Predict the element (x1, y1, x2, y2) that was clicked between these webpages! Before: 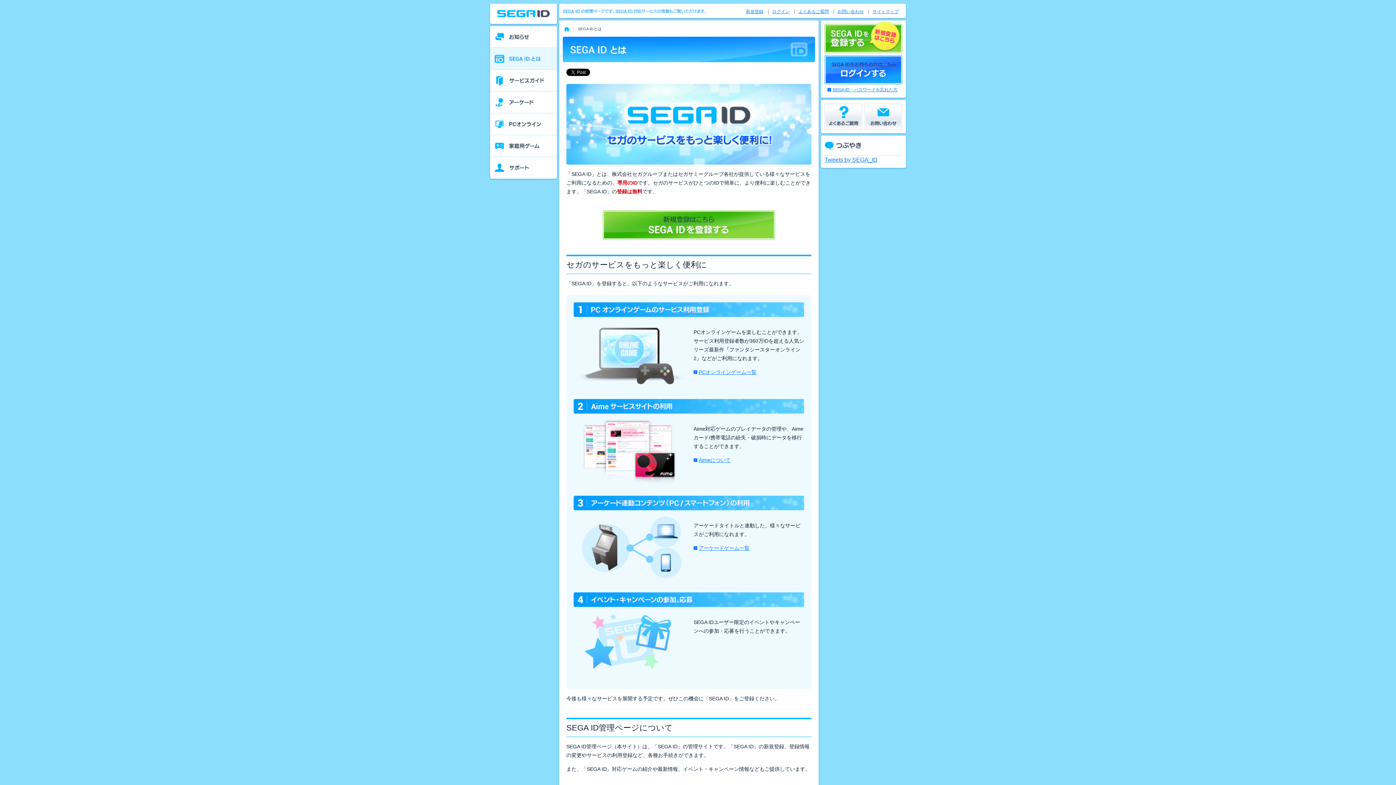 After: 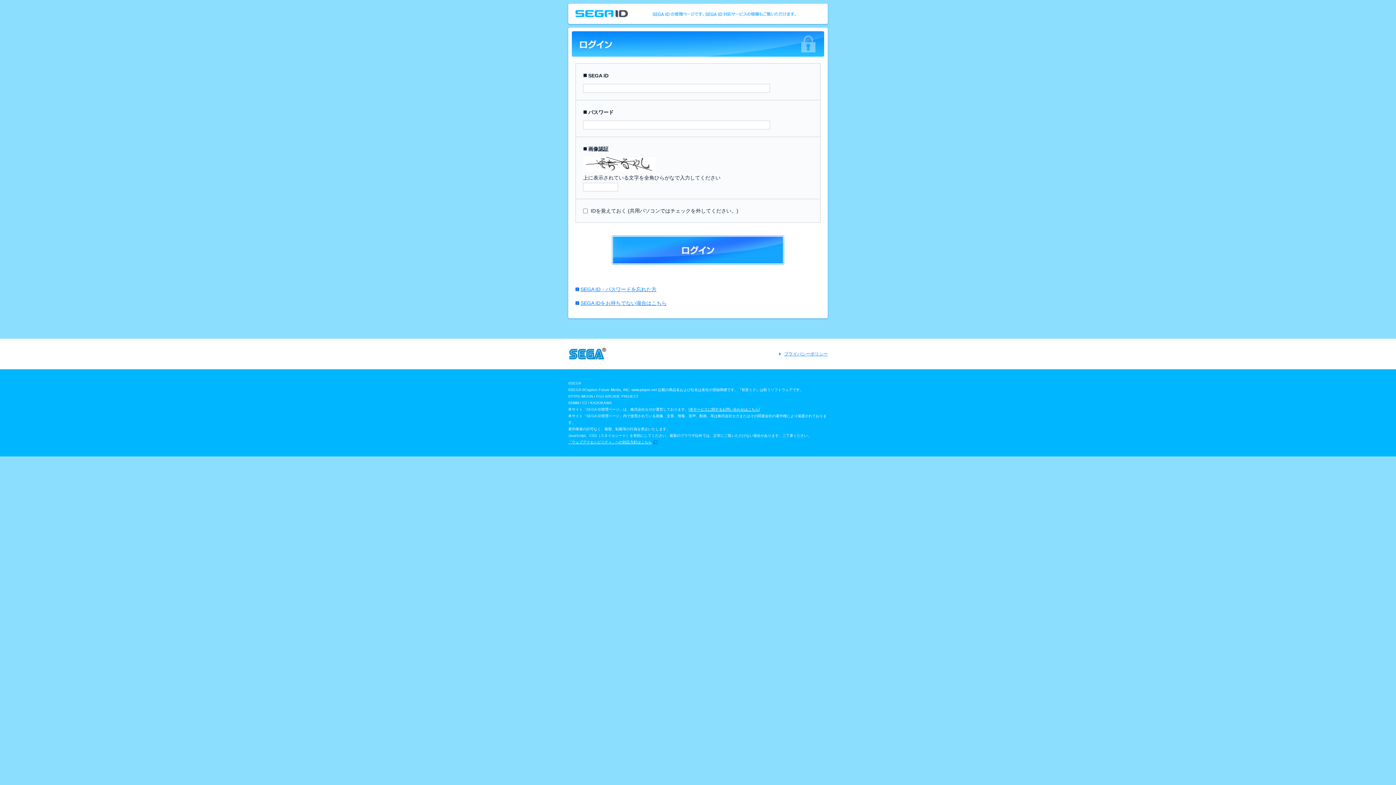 Action: bbox: (824, 55, 902, 84)